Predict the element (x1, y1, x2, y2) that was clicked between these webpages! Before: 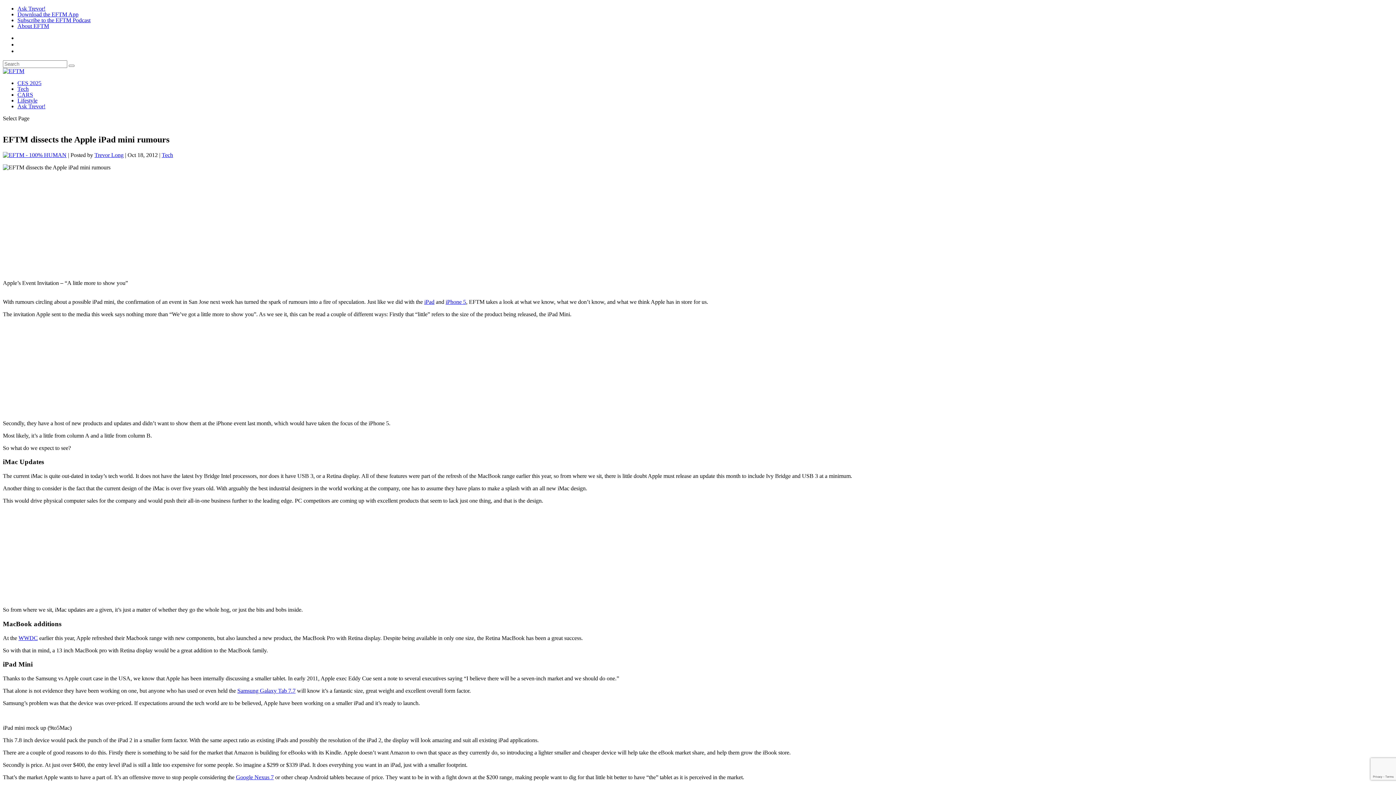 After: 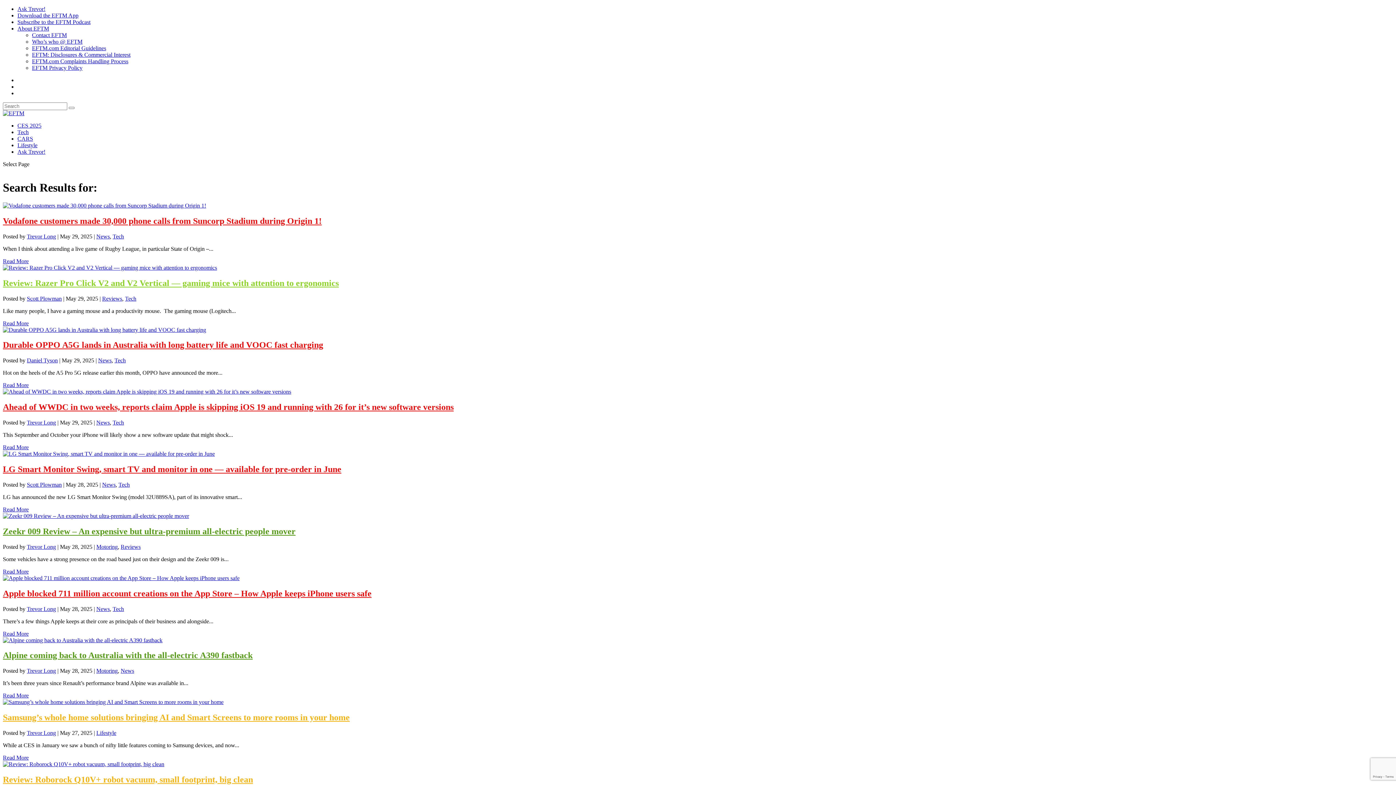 Action: bbox: (68, 64, 74, 66)